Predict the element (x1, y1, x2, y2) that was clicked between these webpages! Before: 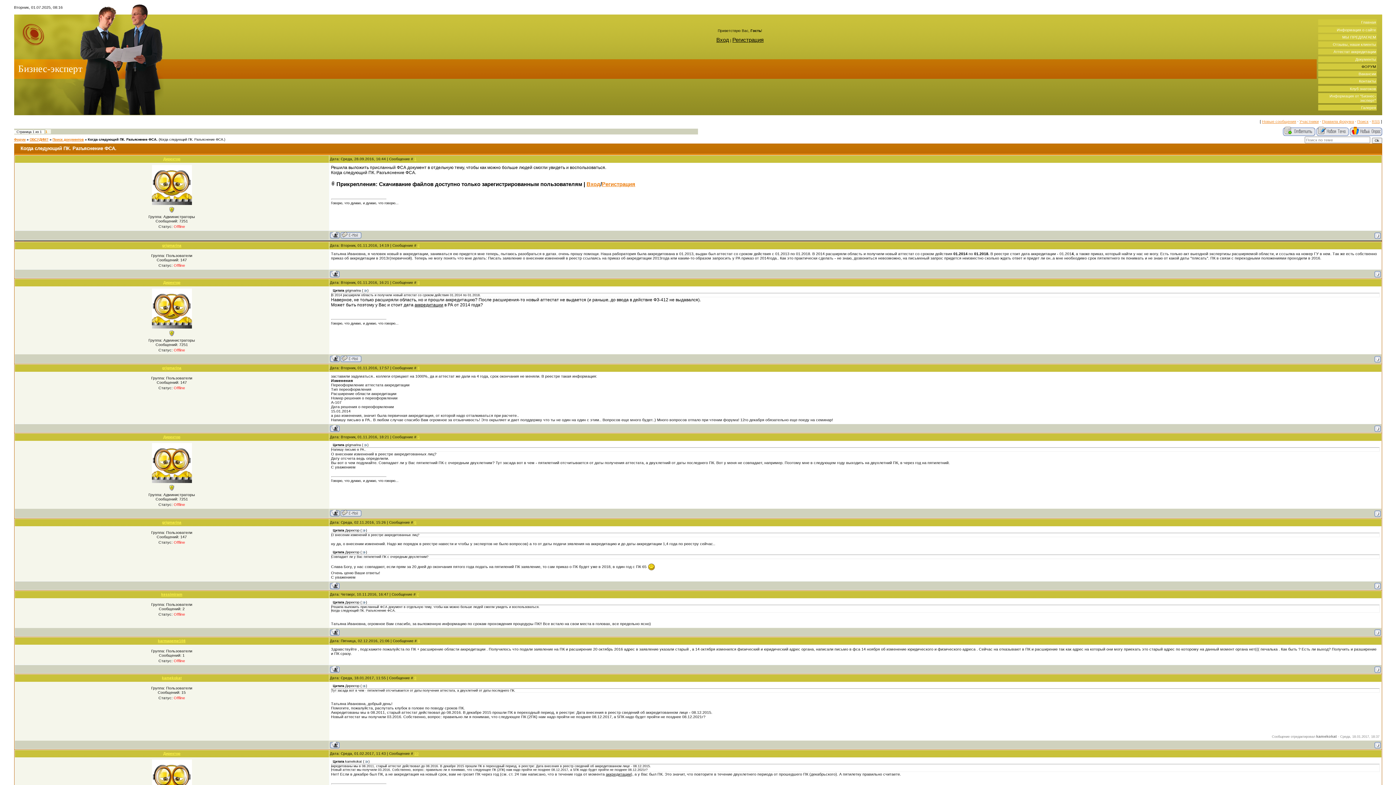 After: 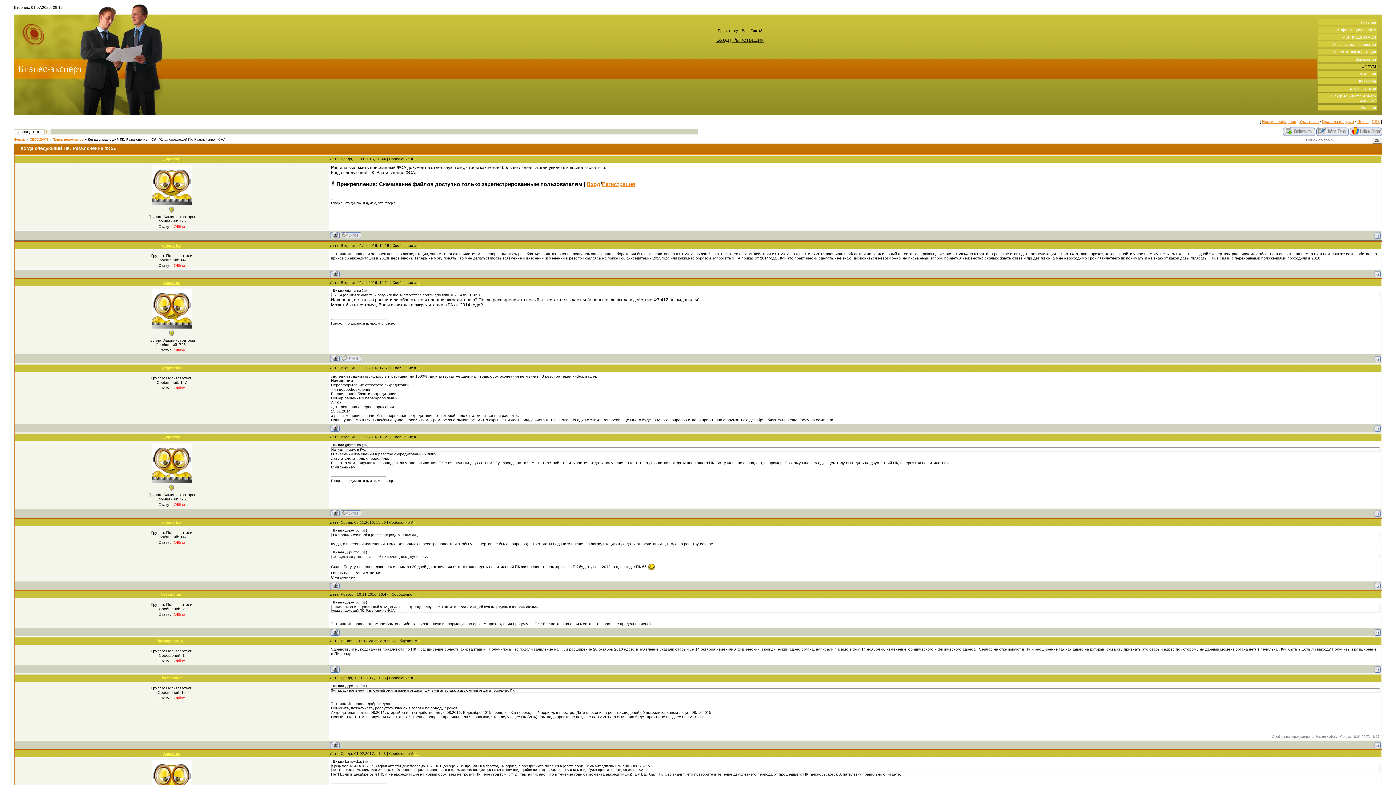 Action: label: 5 bbox: (417, 435, 419, 439)